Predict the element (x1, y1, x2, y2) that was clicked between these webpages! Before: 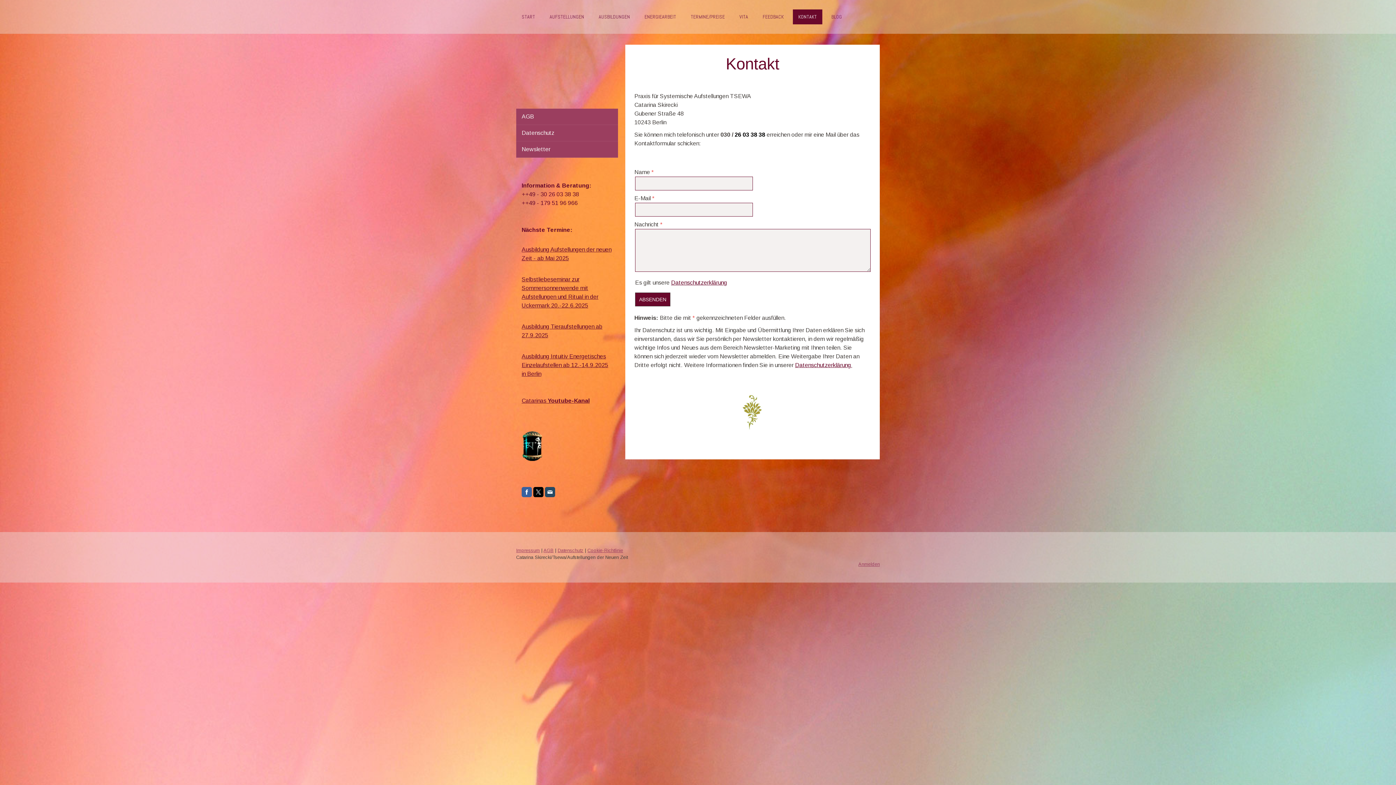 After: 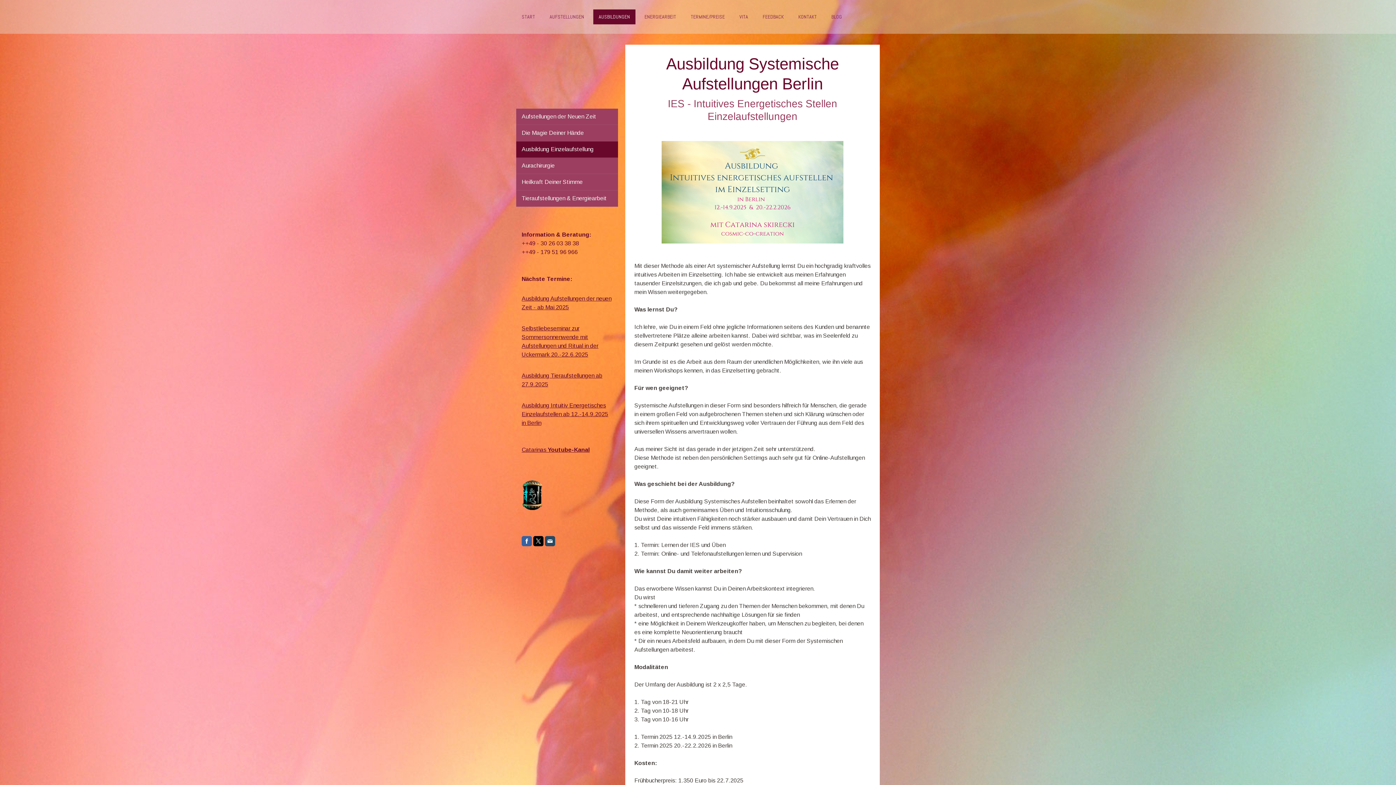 Action: label: Ausbildung Intuitiv Energetisches Einzelaufstellen ab 12.-14.9.2025 in Berlin bbox: (521, 353, 608, 376)